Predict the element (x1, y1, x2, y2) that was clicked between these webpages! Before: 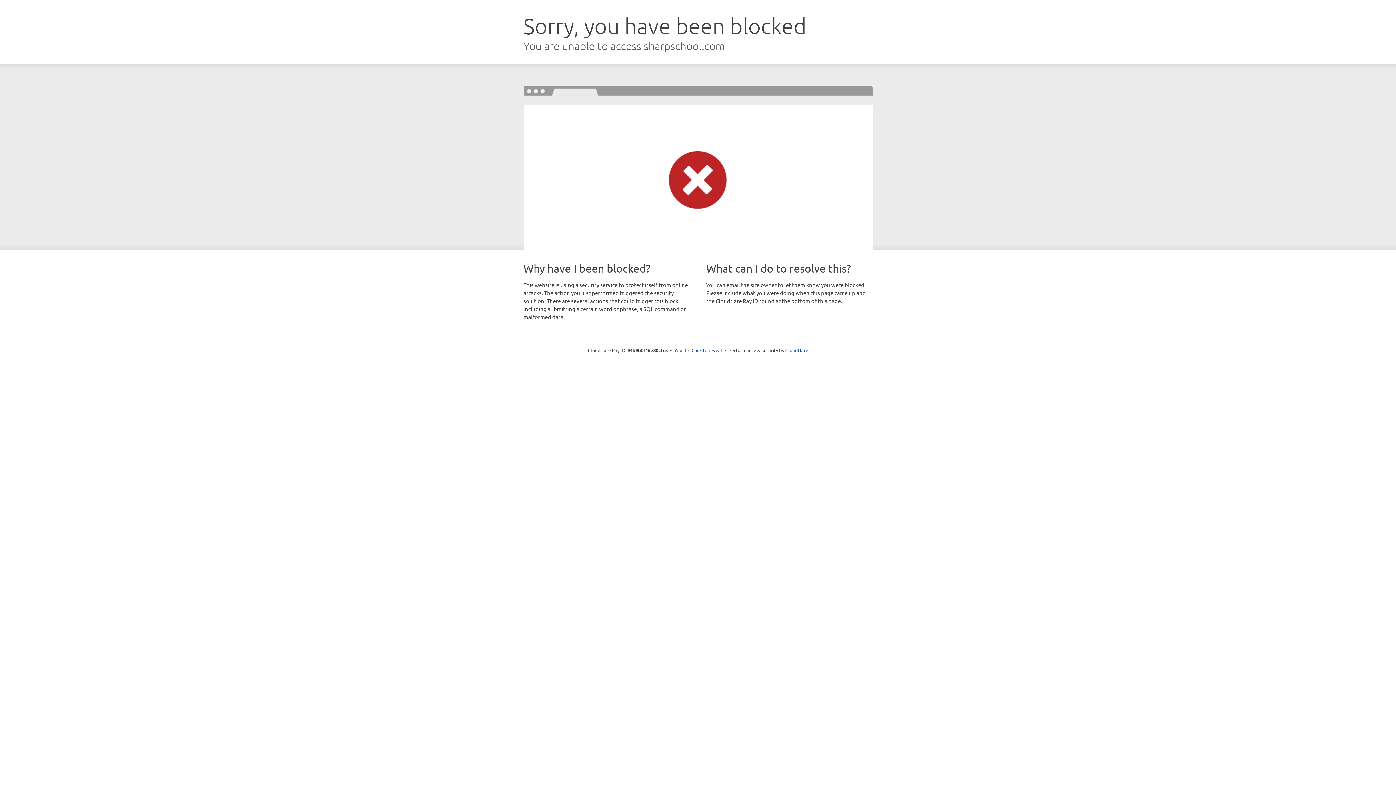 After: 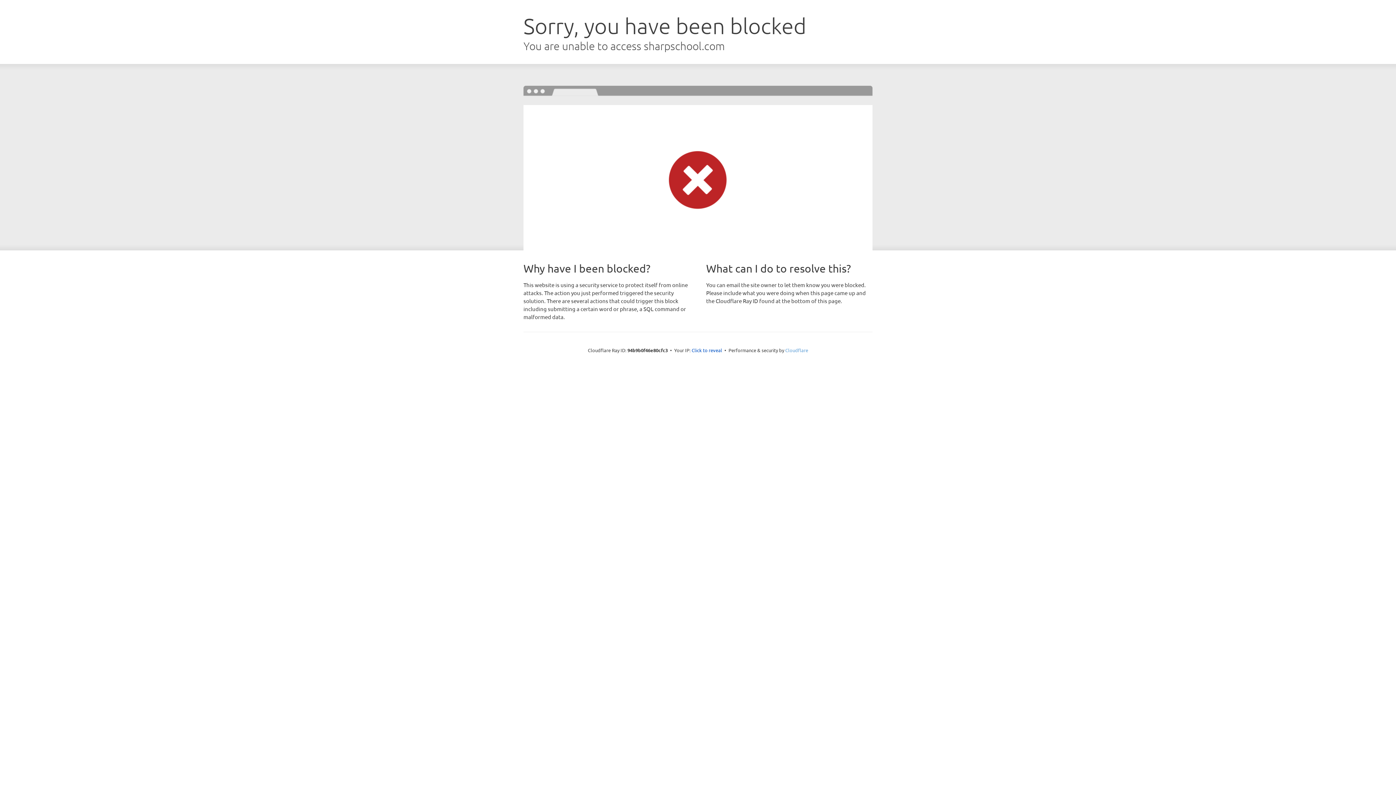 Action: bbox: (785, 347, 808, 353) label: Cloudflare